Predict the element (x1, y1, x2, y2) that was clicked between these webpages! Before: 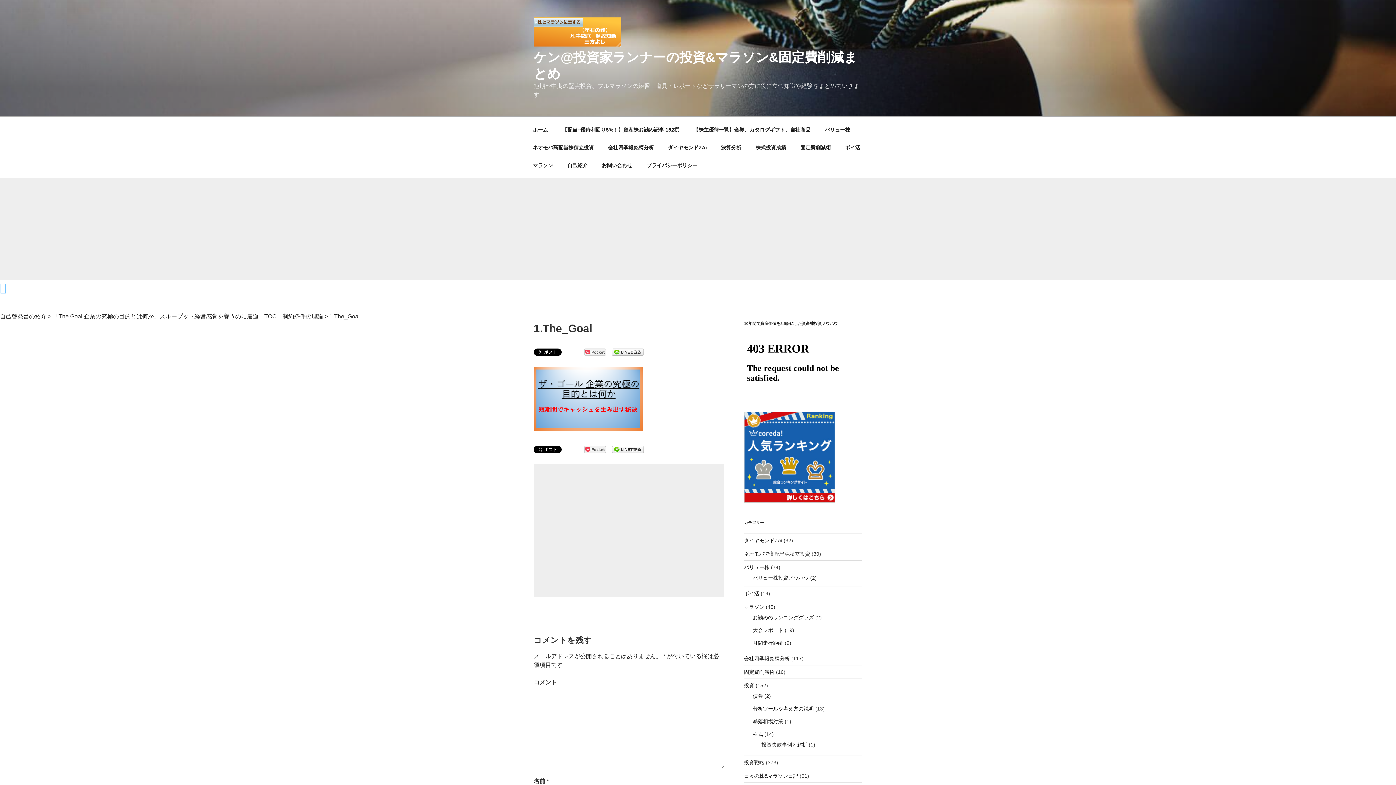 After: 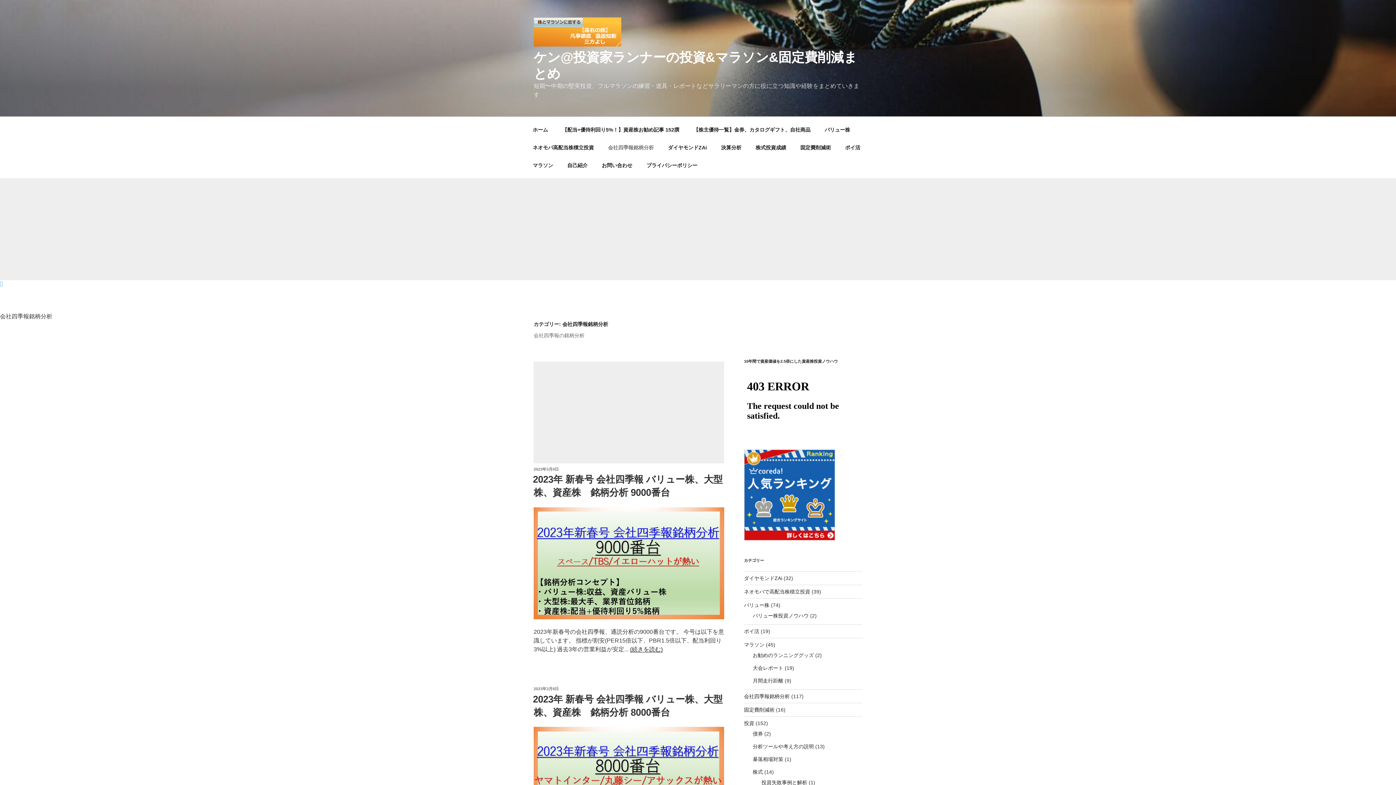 Action: label: 会社四季報銘柄分析 bbox: (601, 138, 660, 156)